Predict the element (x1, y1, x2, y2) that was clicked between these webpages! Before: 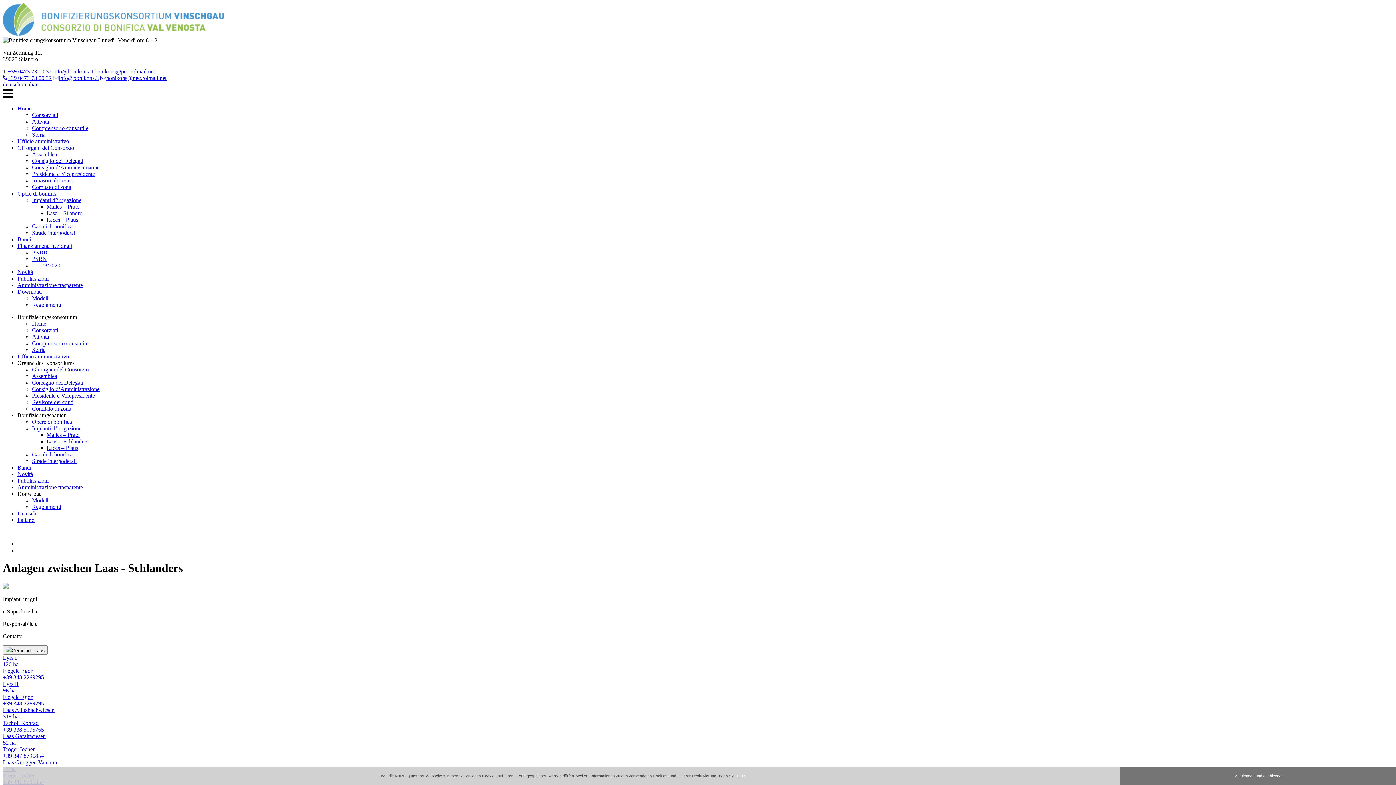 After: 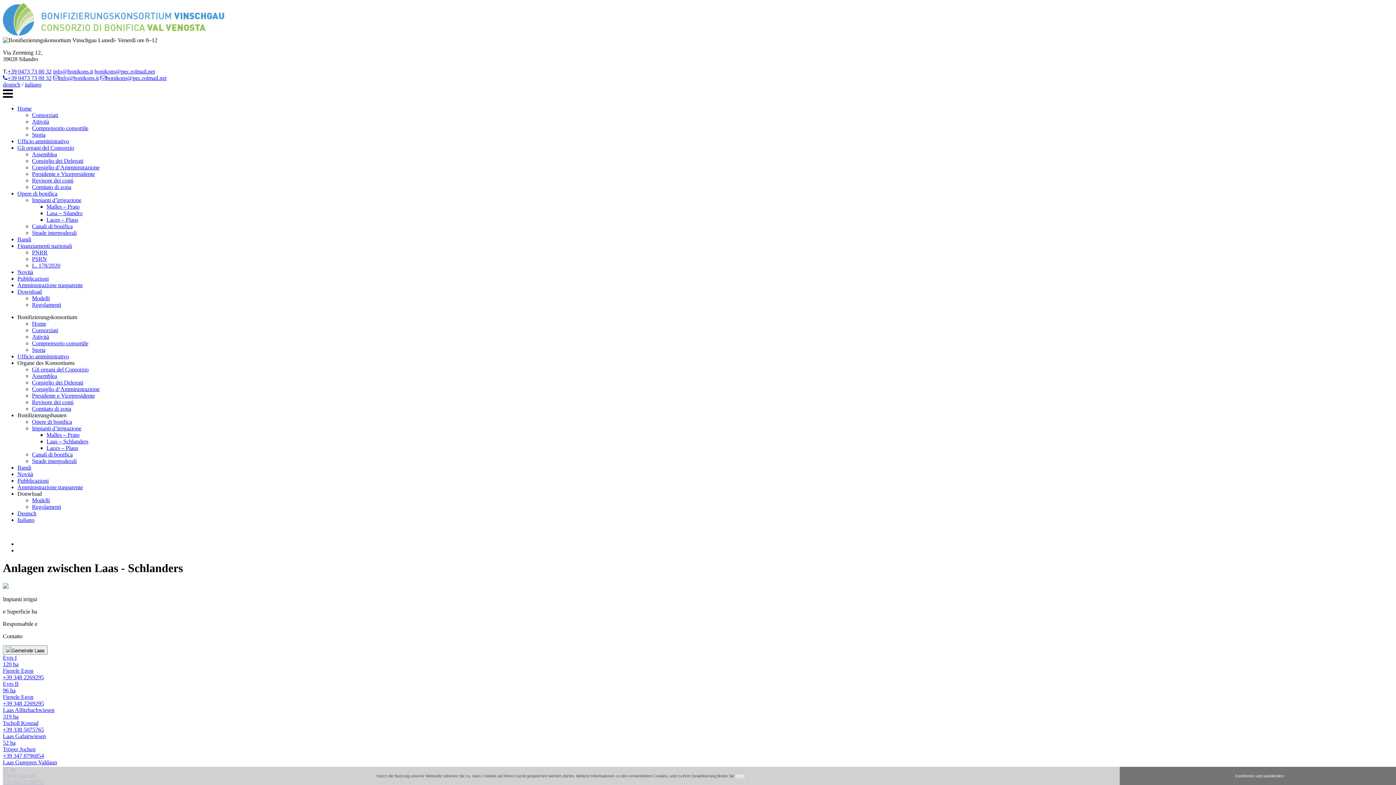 Action: label: HIER bbox: (735, 774, 745, 778)